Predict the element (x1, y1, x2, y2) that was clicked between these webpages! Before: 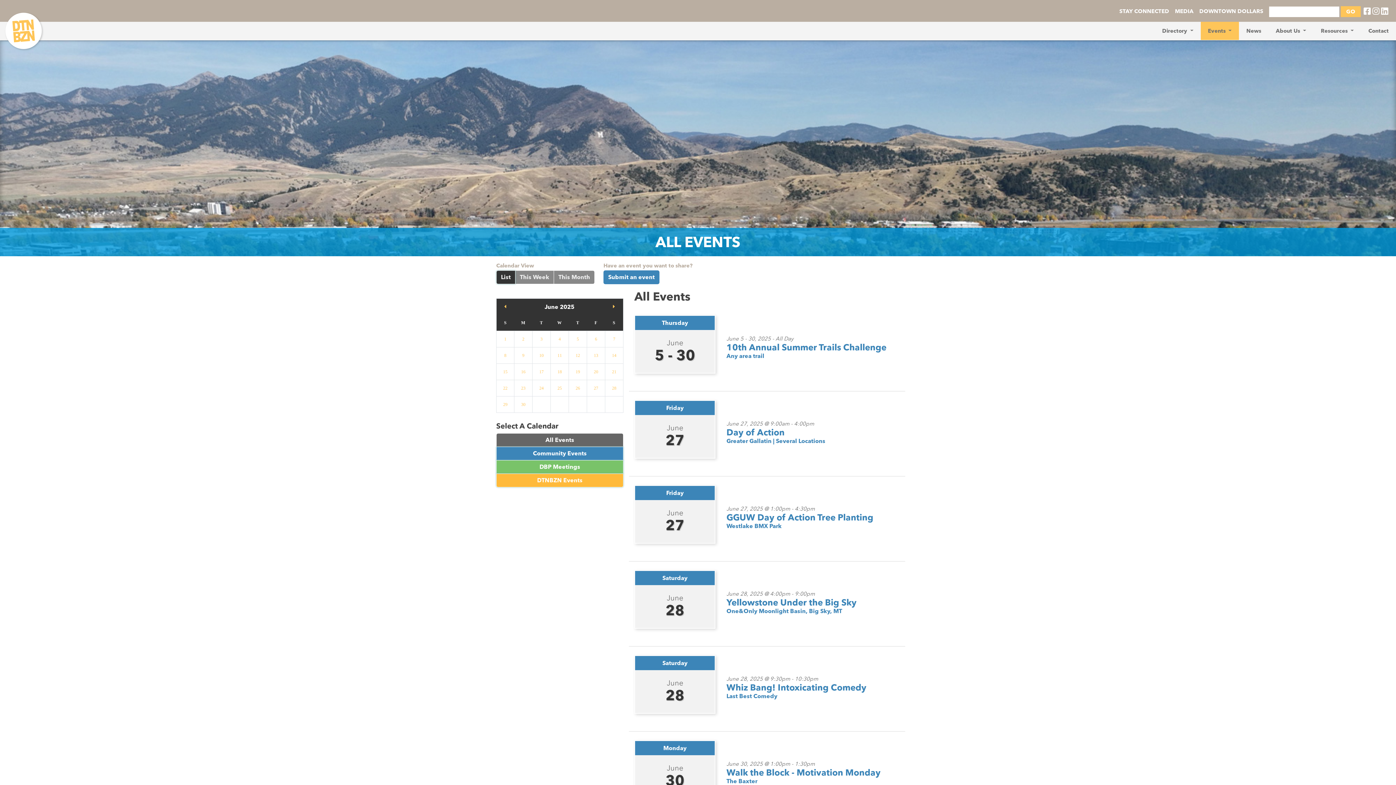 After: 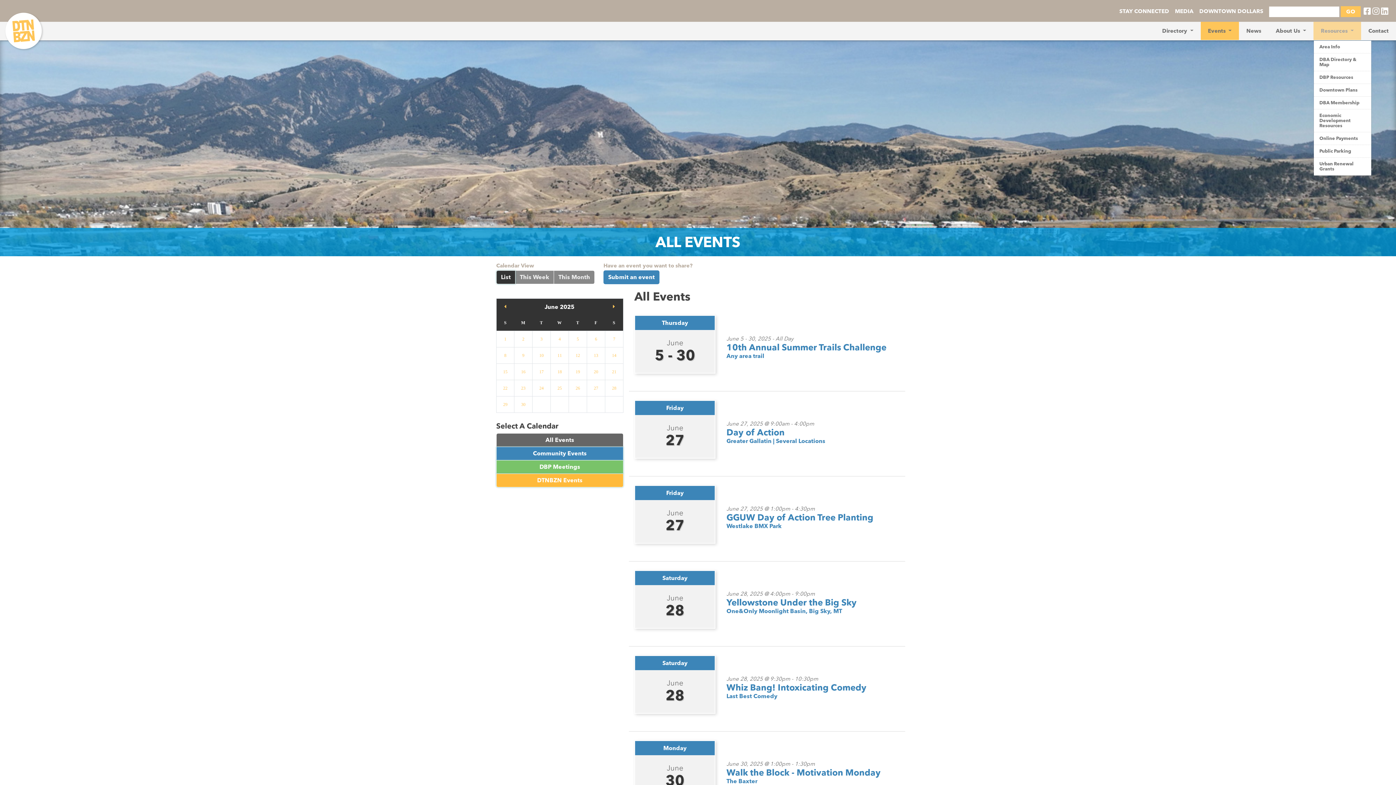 Action: label: Resources  bbox: (1313, 21, 1361, 40)